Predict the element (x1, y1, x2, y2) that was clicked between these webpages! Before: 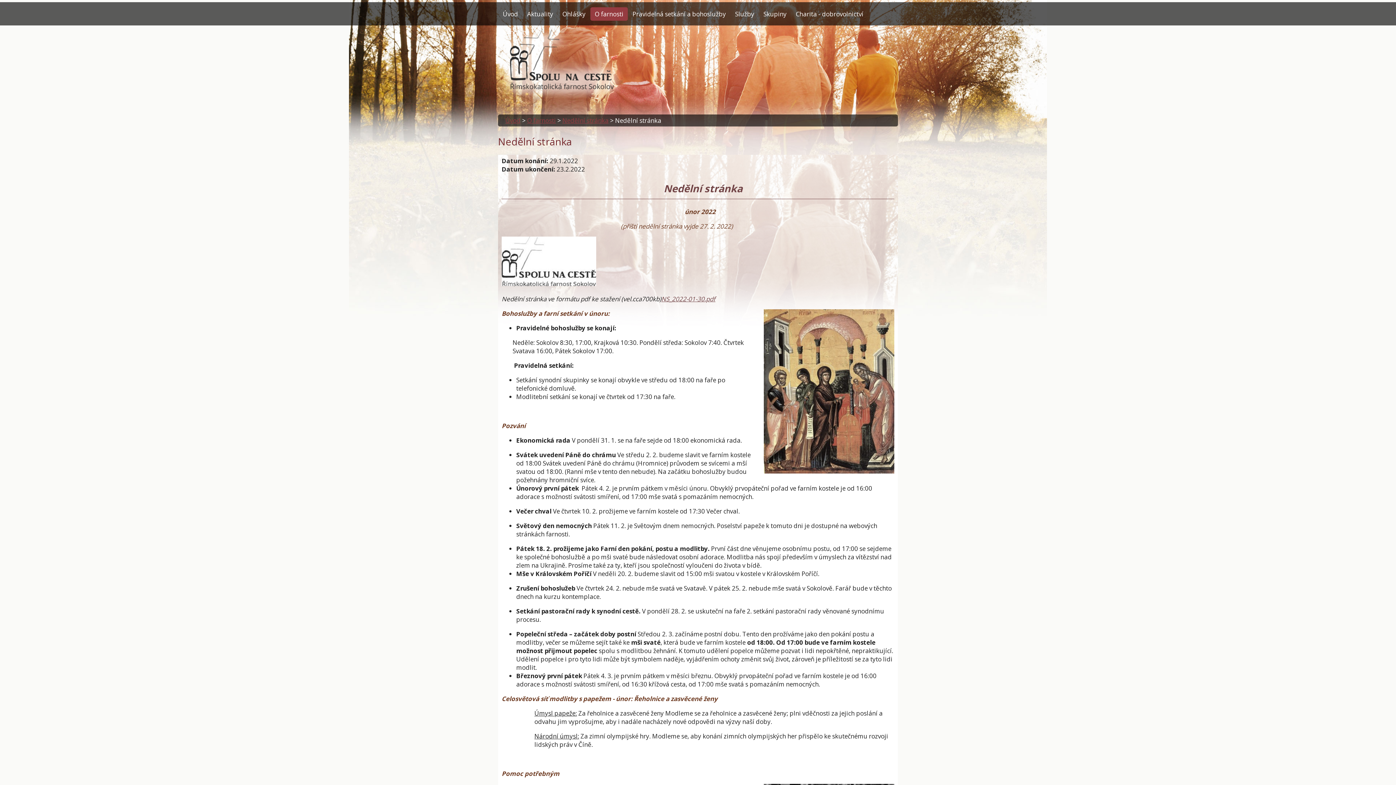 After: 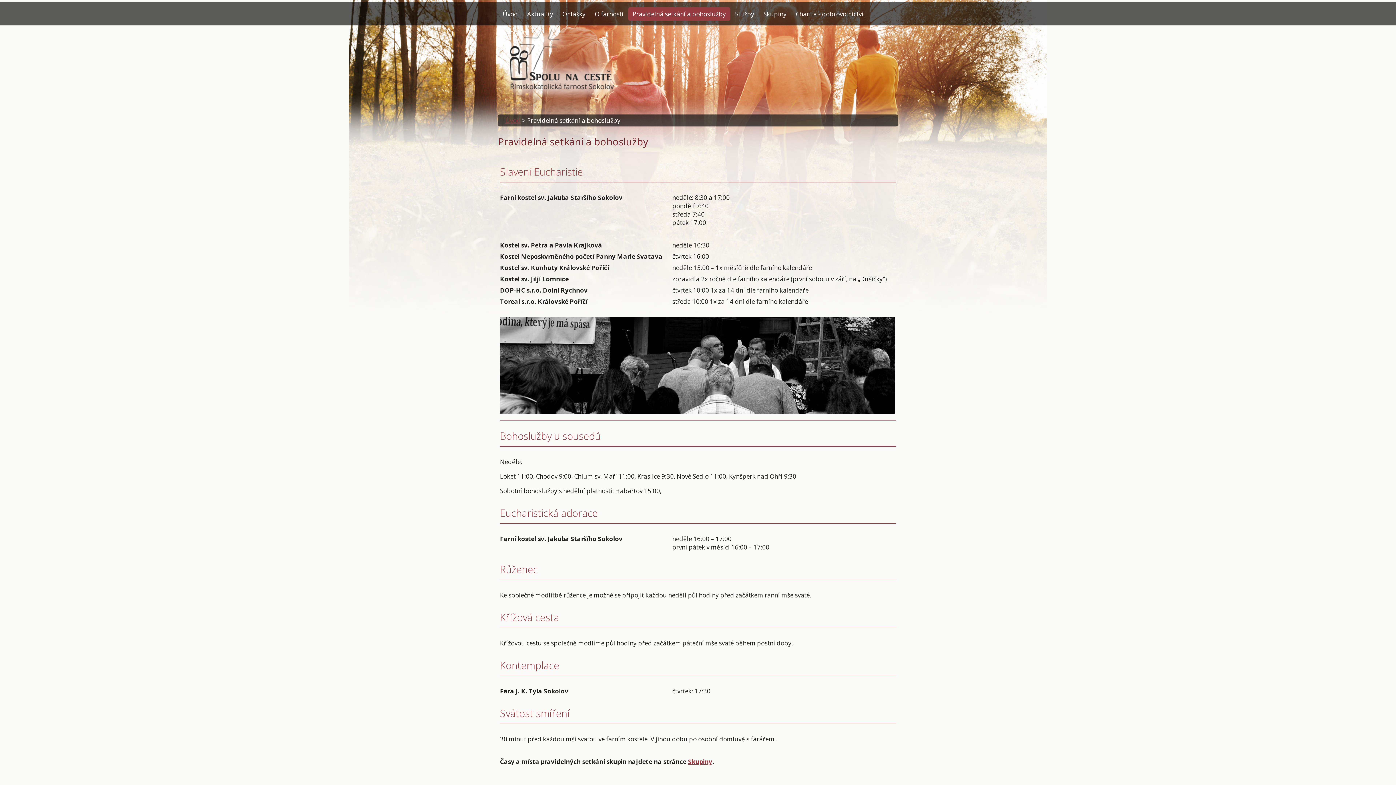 Action: bbox: (628, 7, 730, 20) label: Pravidelná setkání a bohoslužby